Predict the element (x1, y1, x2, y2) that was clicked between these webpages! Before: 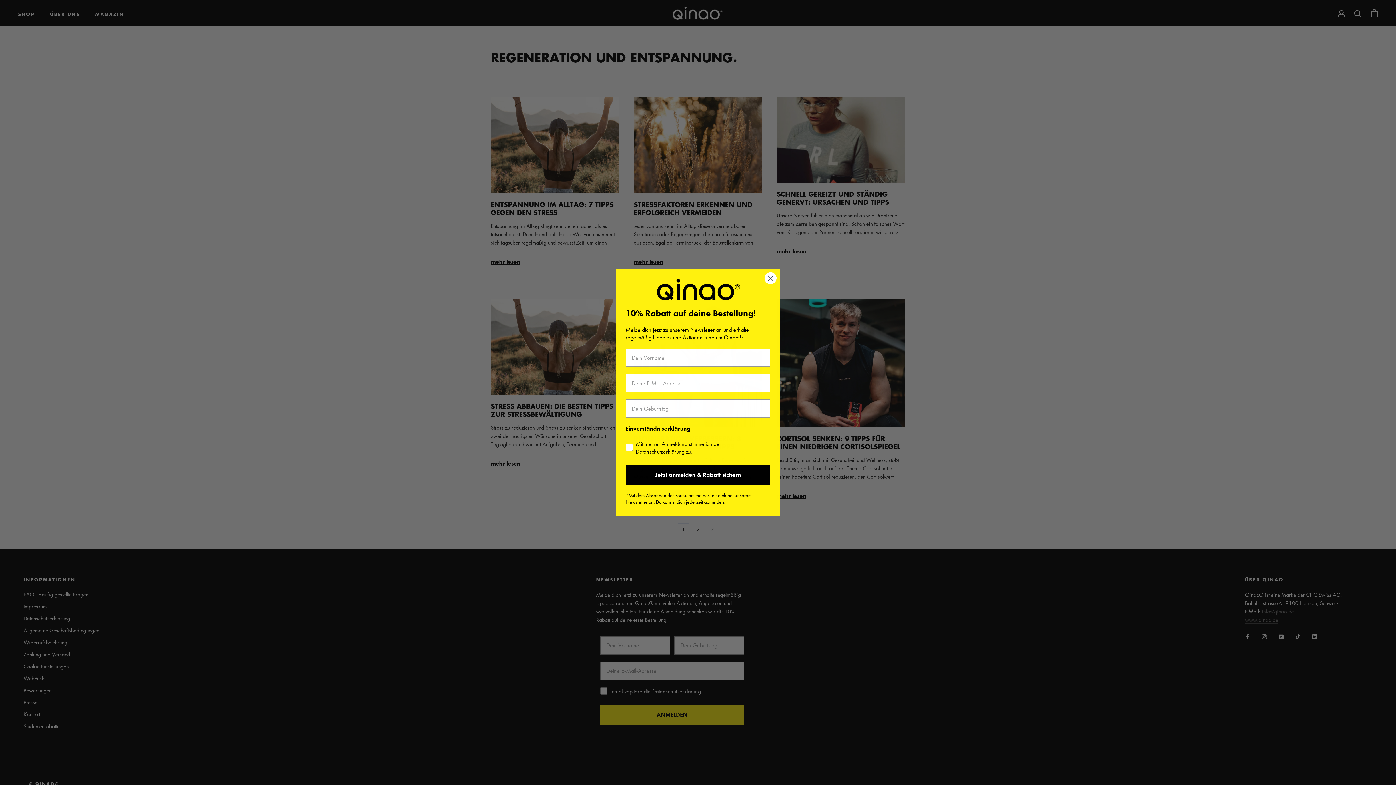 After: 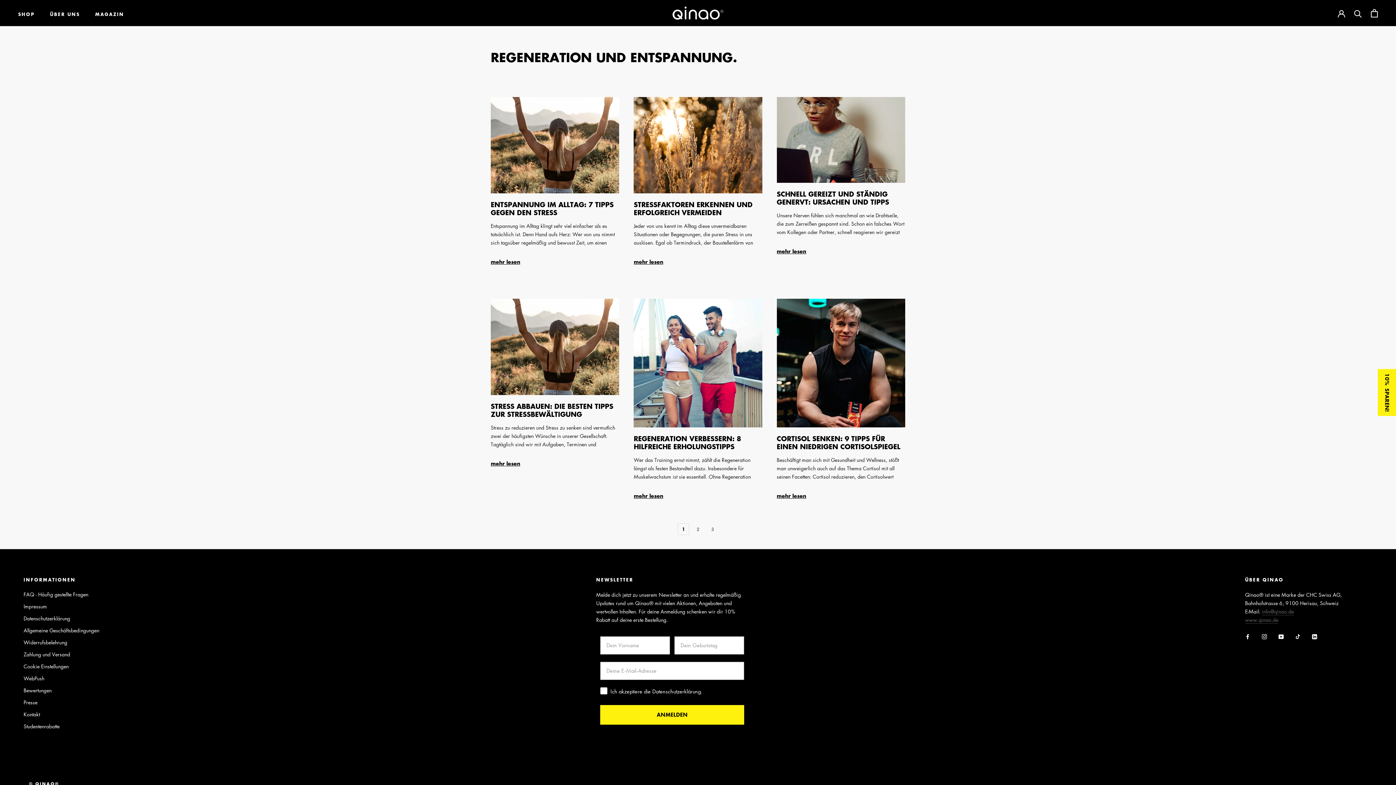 Action: label: Close dialog bbox: (764, 271, 777, 284)